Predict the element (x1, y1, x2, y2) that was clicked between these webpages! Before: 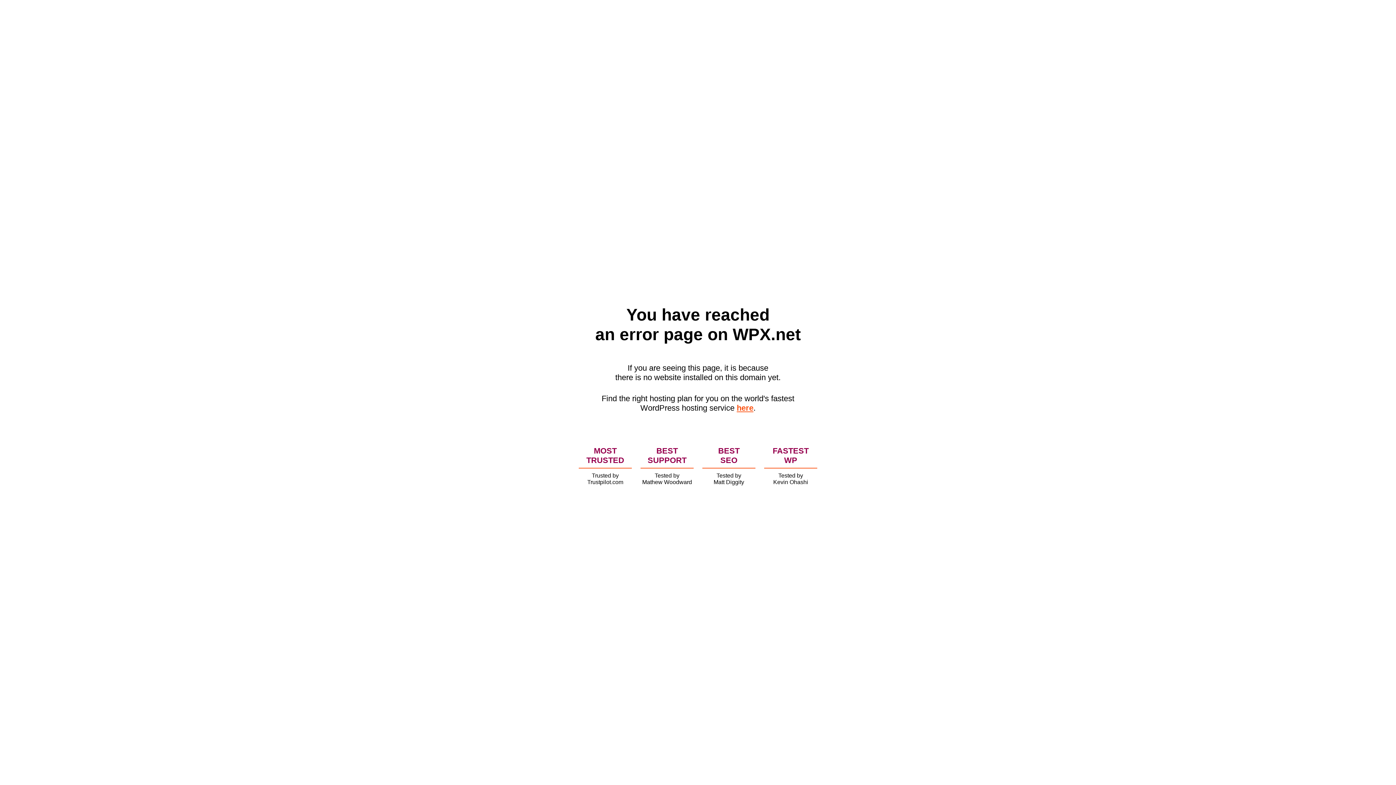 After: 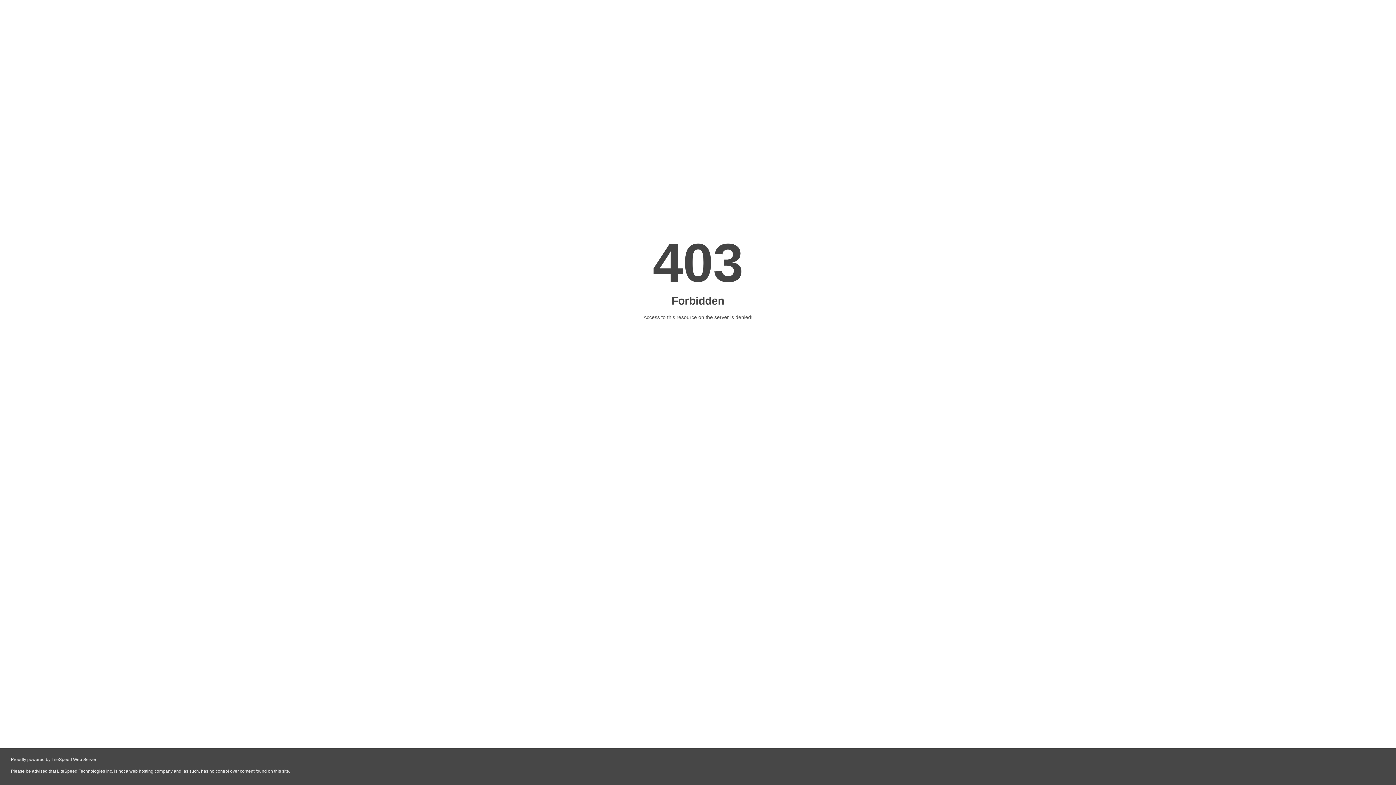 Action: label: here bbox: (736, 403, 753, 412)